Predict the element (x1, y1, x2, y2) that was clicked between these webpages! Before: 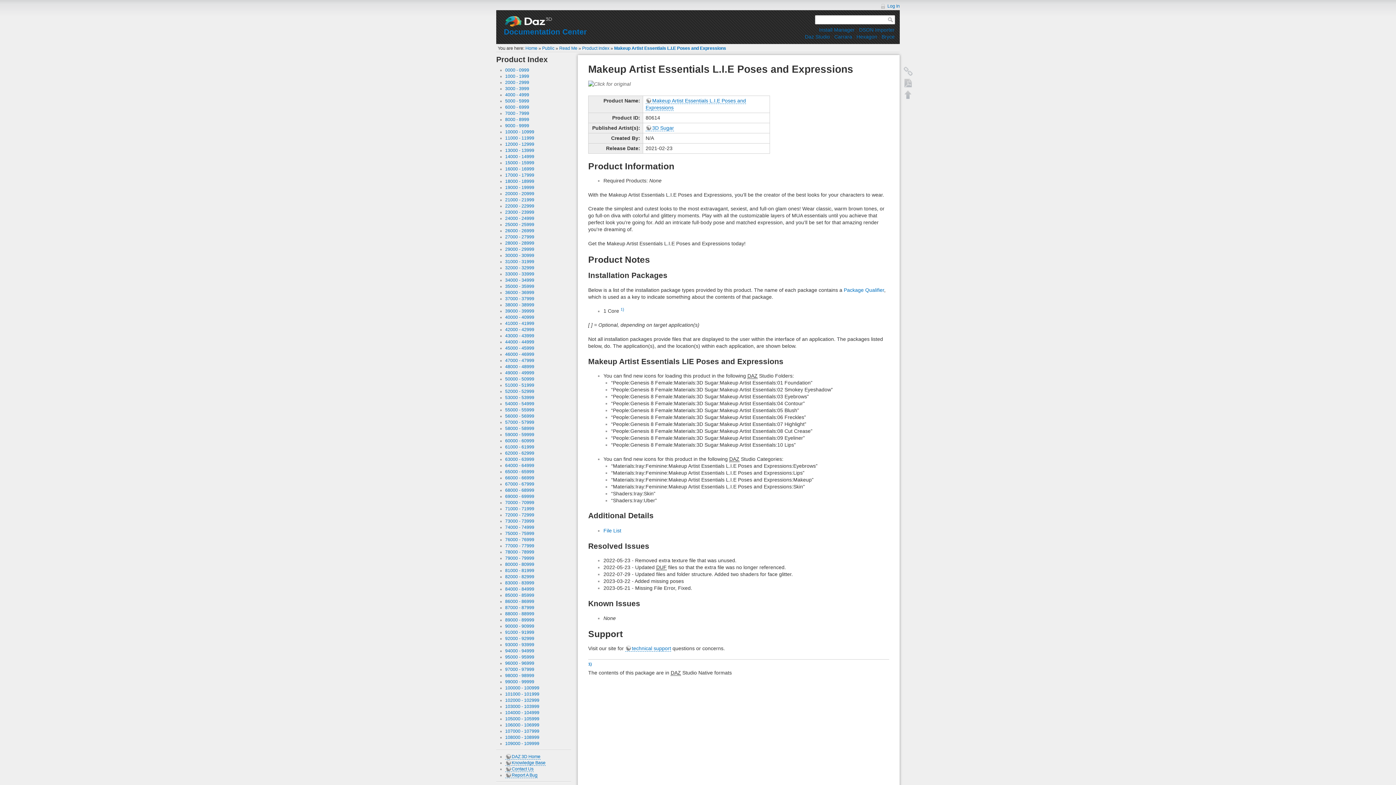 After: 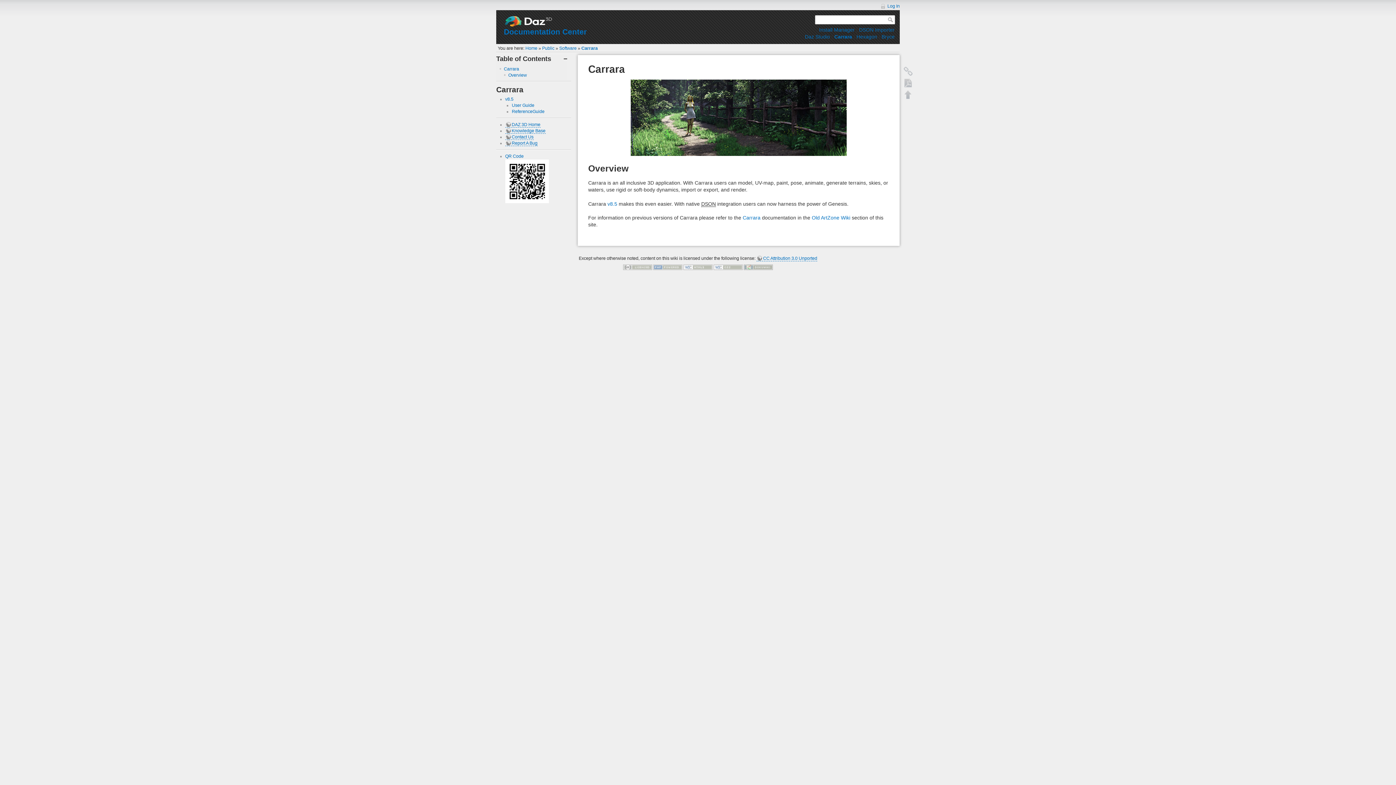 Action: label: Carrara bbox: (834, 33, 852, 39)